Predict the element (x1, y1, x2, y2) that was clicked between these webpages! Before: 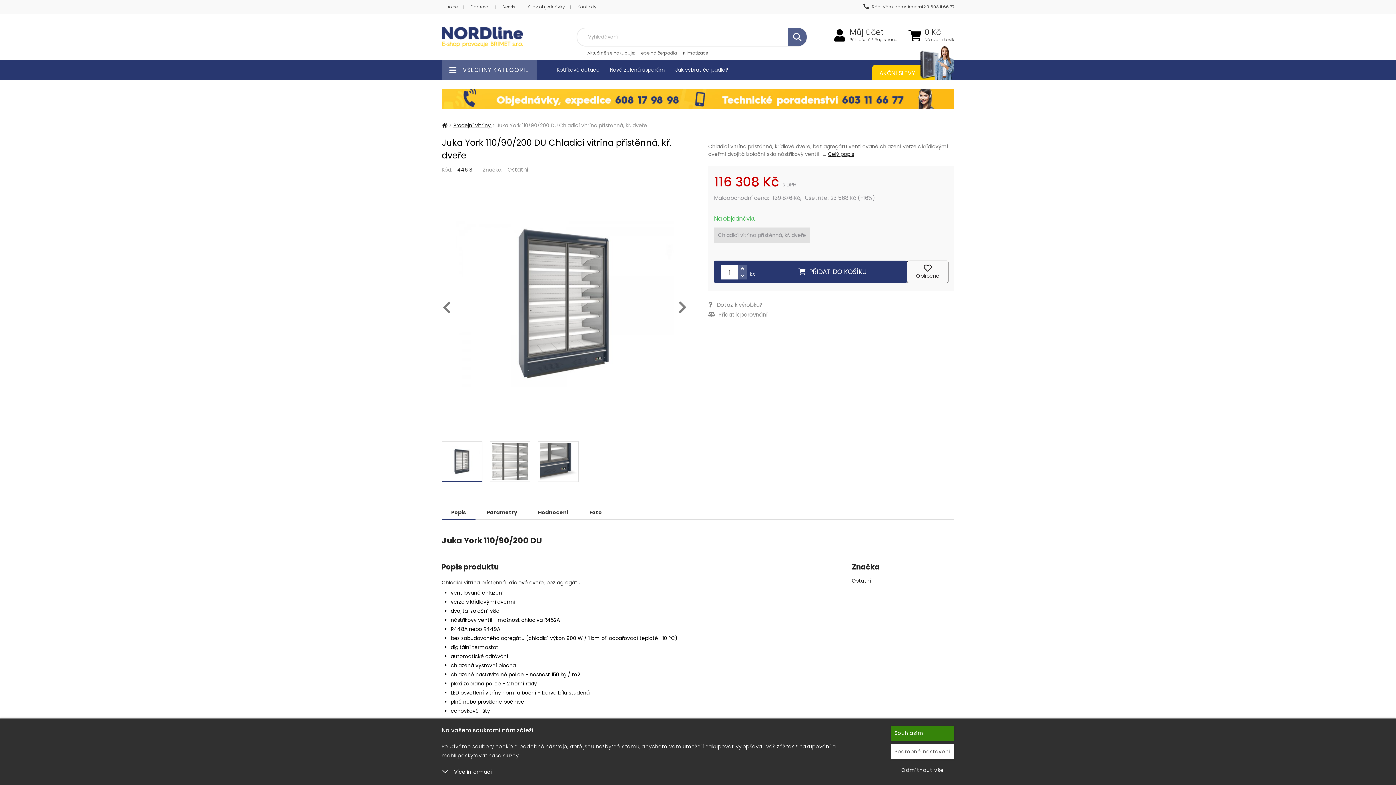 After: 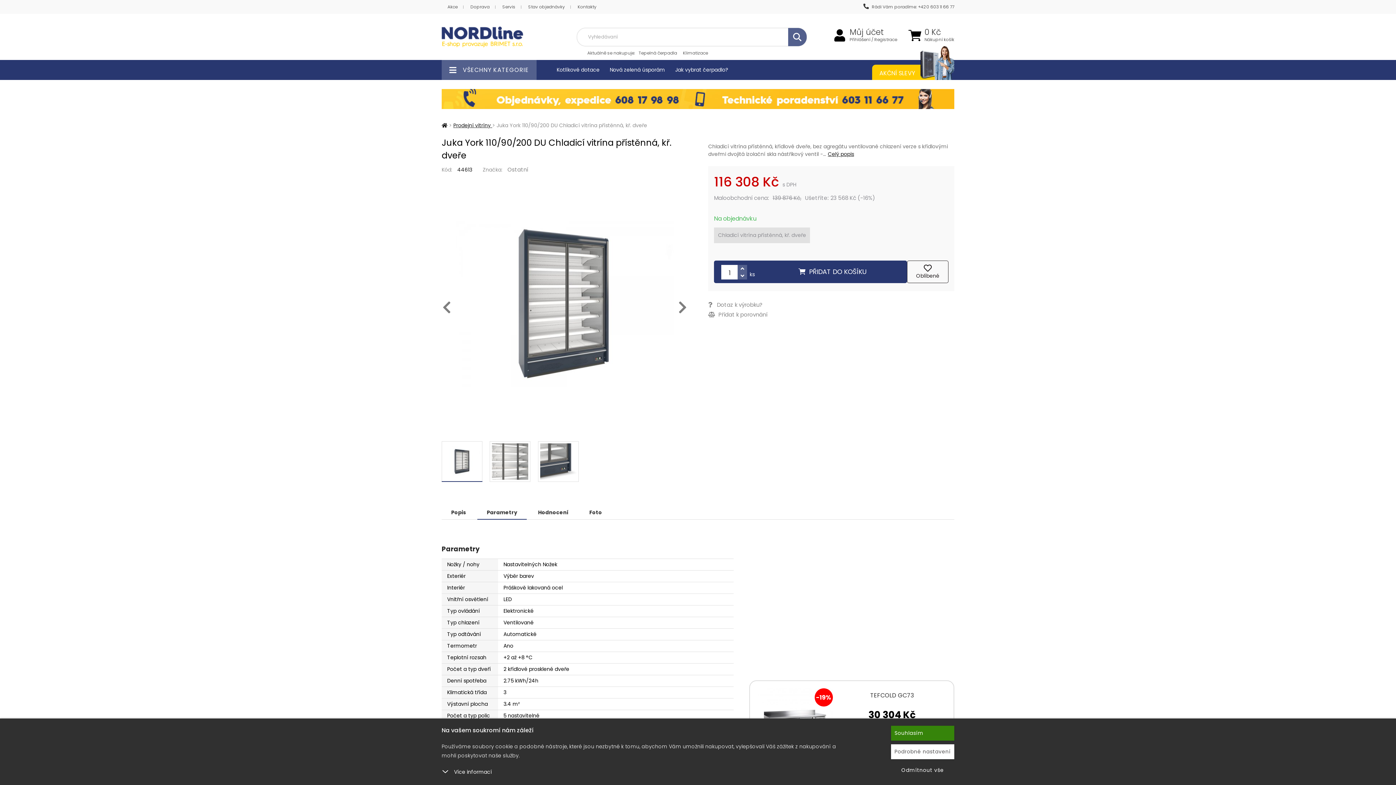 Action: bbox: (477, 506, 526, 520) label: Parametry